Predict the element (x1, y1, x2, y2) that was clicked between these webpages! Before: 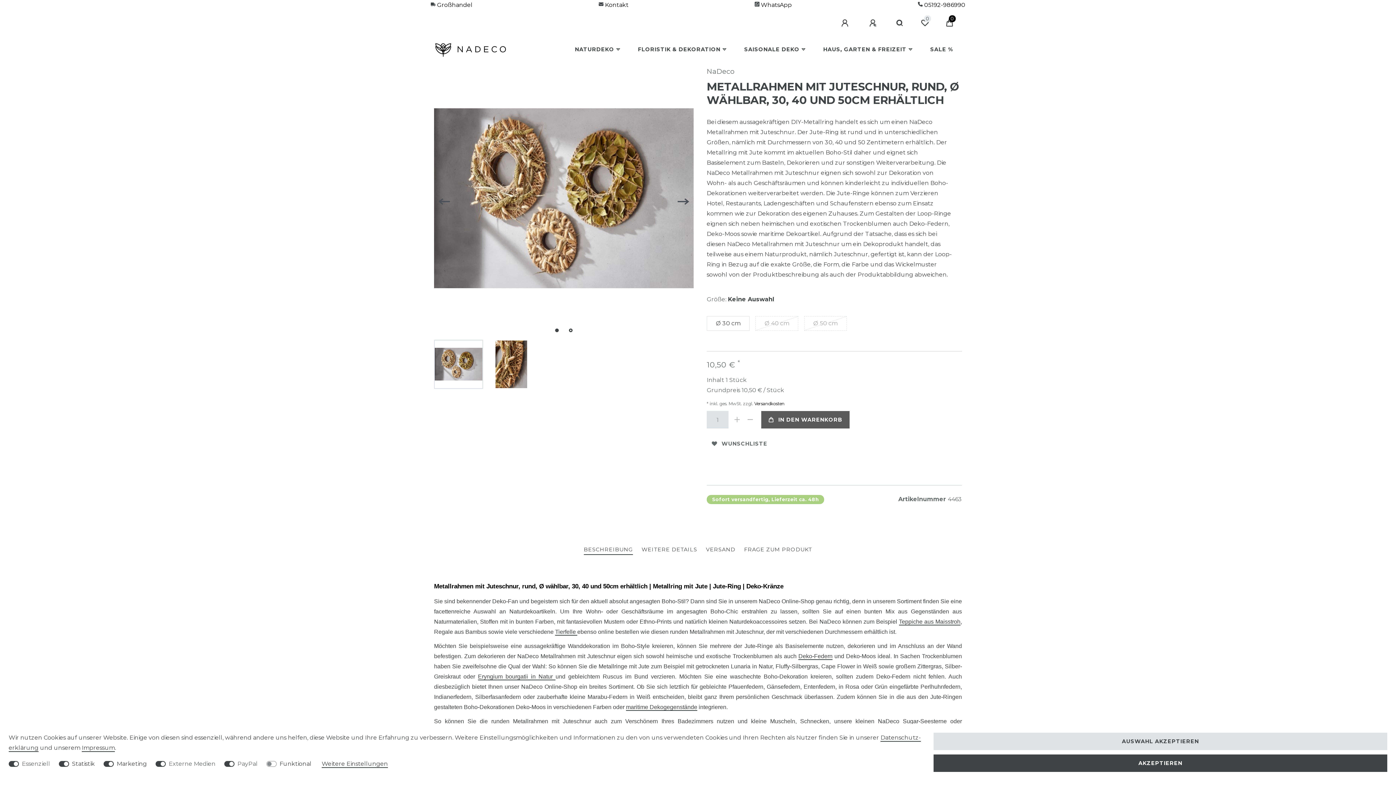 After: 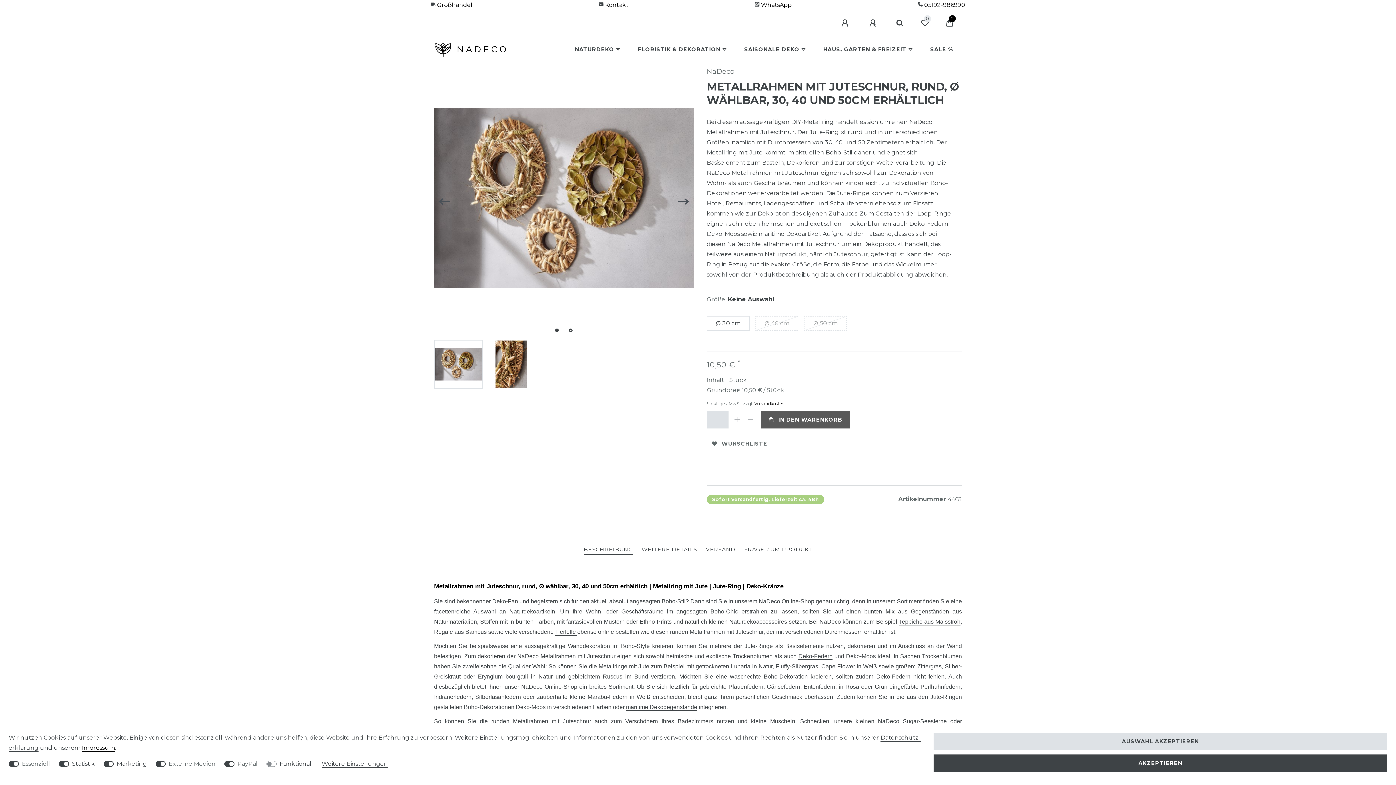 Action: label: Impressum bbox: (81, 744, 114, 752)